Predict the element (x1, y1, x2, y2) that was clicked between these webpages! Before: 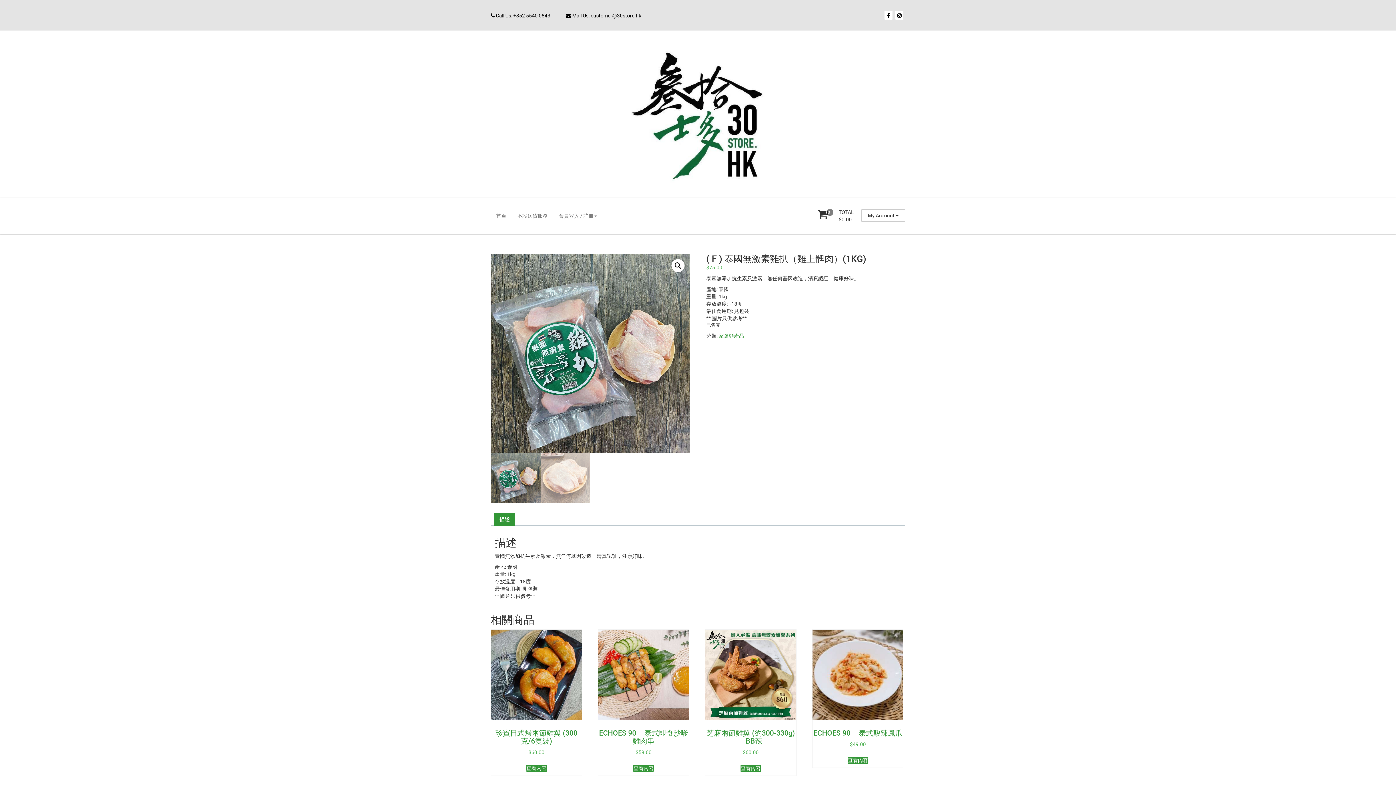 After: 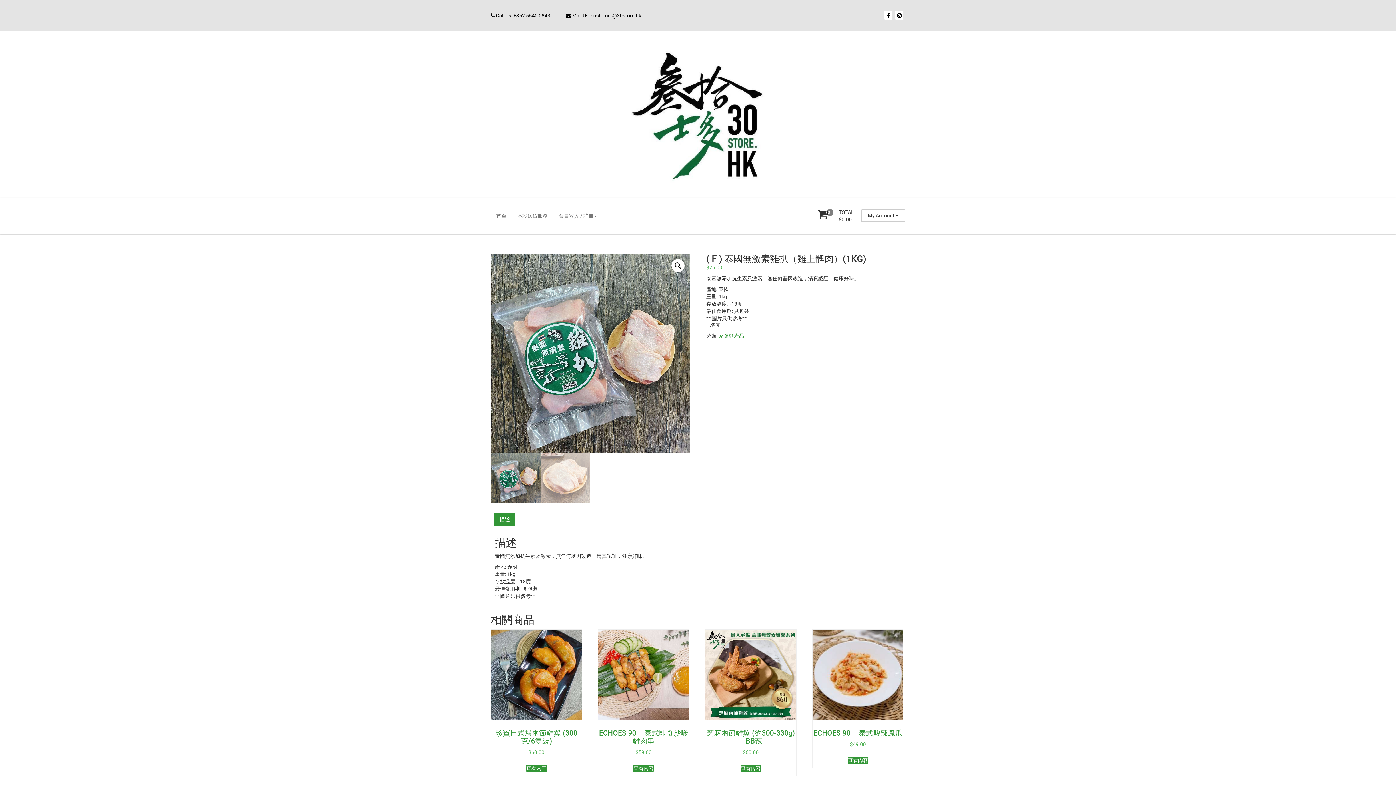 Action: label:  Call Us: +852 5540 0843 bbox: (490, 12, 550, 18)